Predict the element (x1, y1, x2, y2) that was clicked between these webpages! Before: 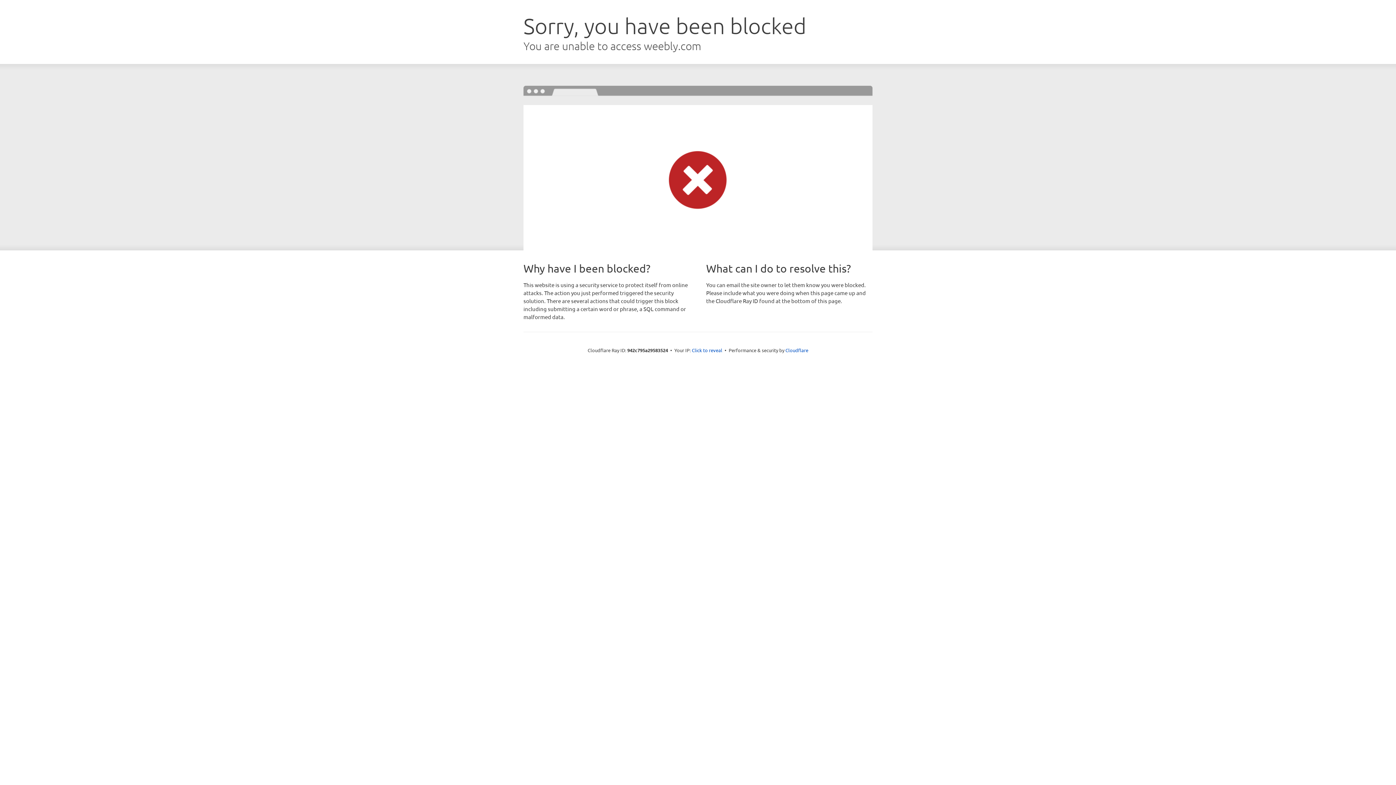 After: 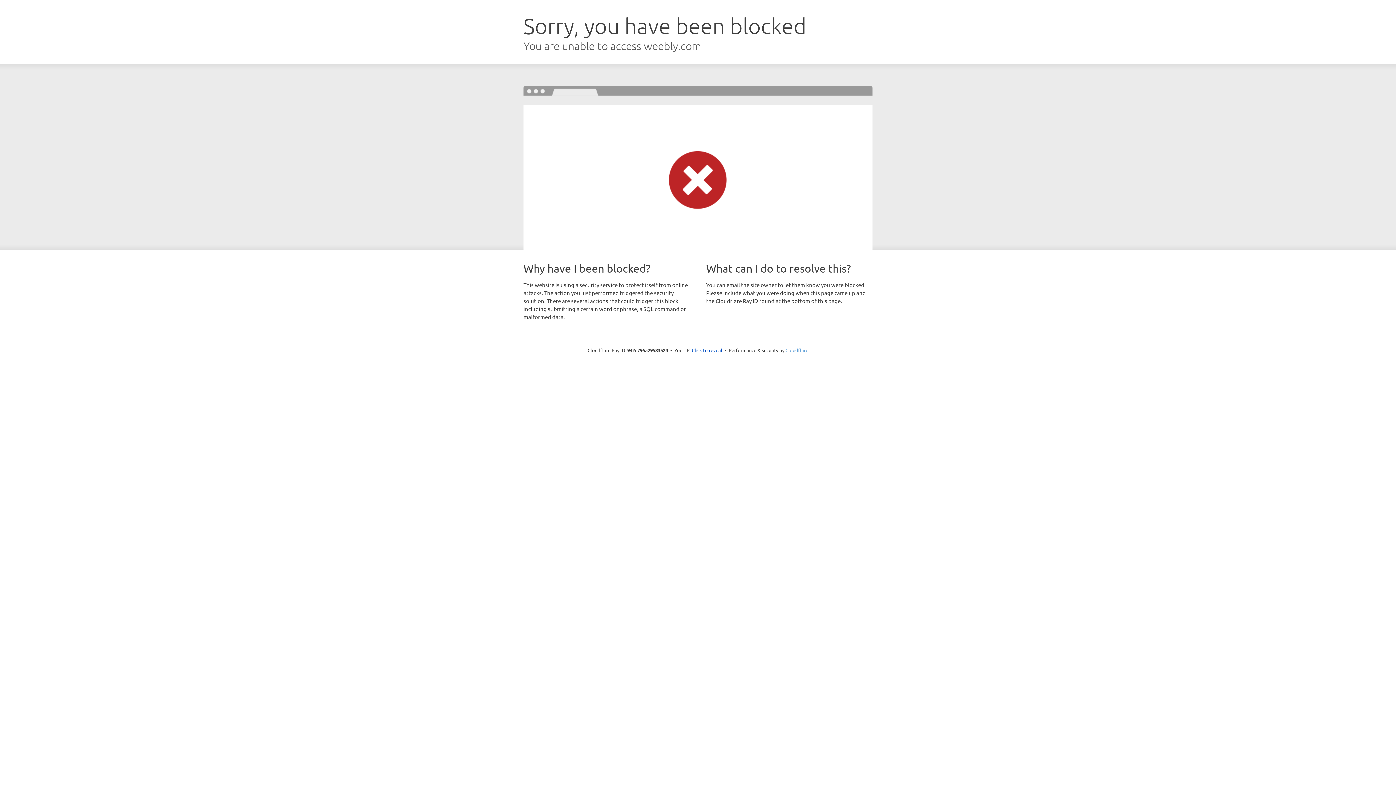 Action: bbox: (785, 347, 808, 353) label: Cloudflare